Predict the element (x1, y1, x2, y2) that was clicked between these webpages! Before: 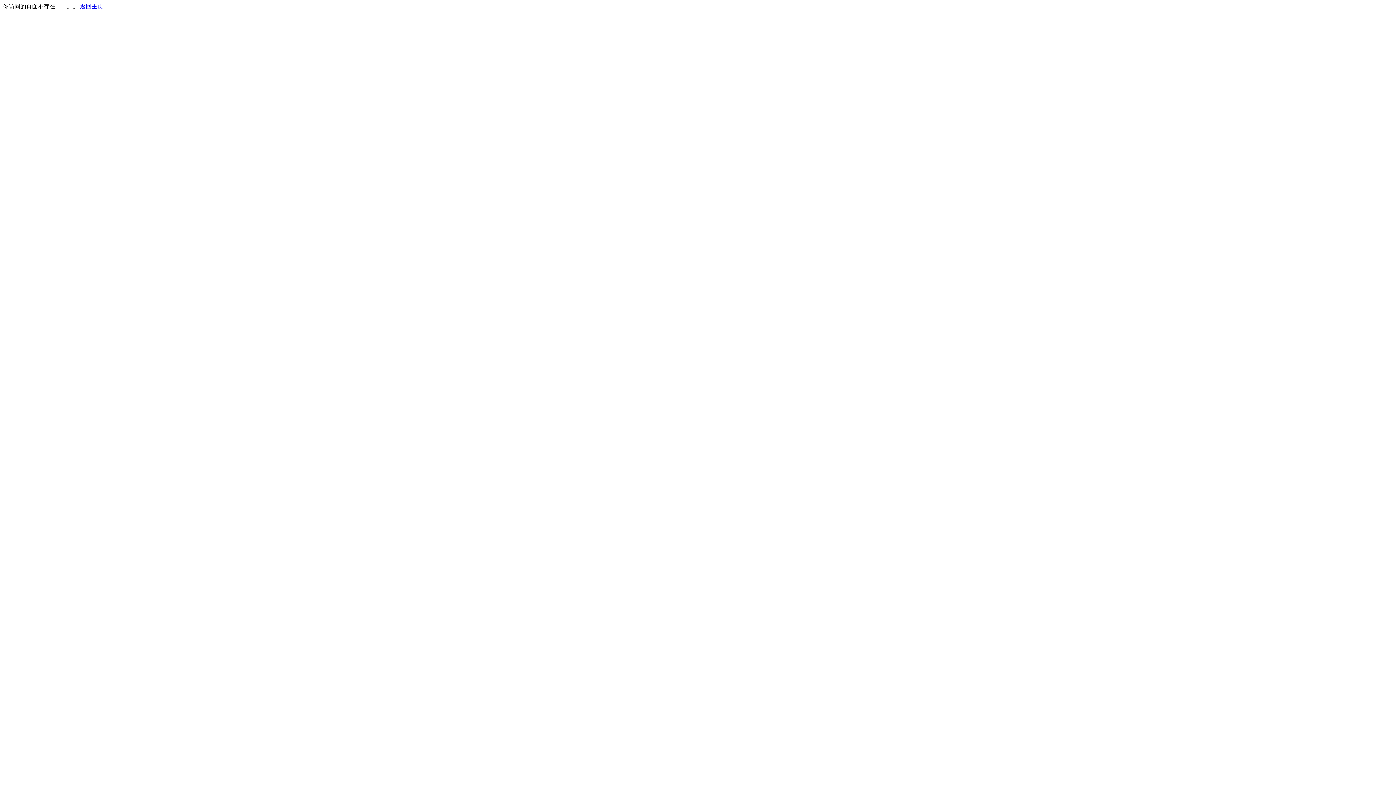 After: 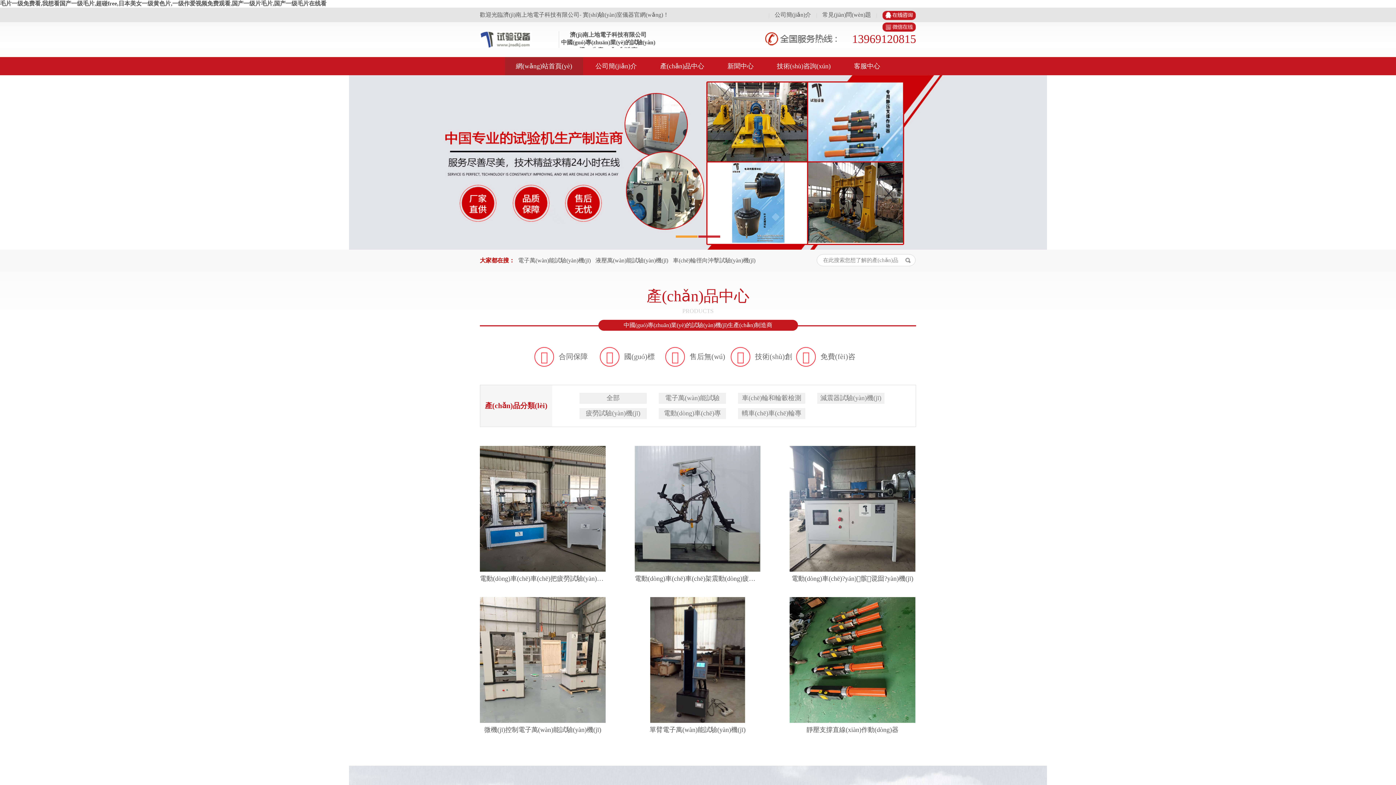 Action: label: 返回主页 bbox: (80, 3, 103, 9)